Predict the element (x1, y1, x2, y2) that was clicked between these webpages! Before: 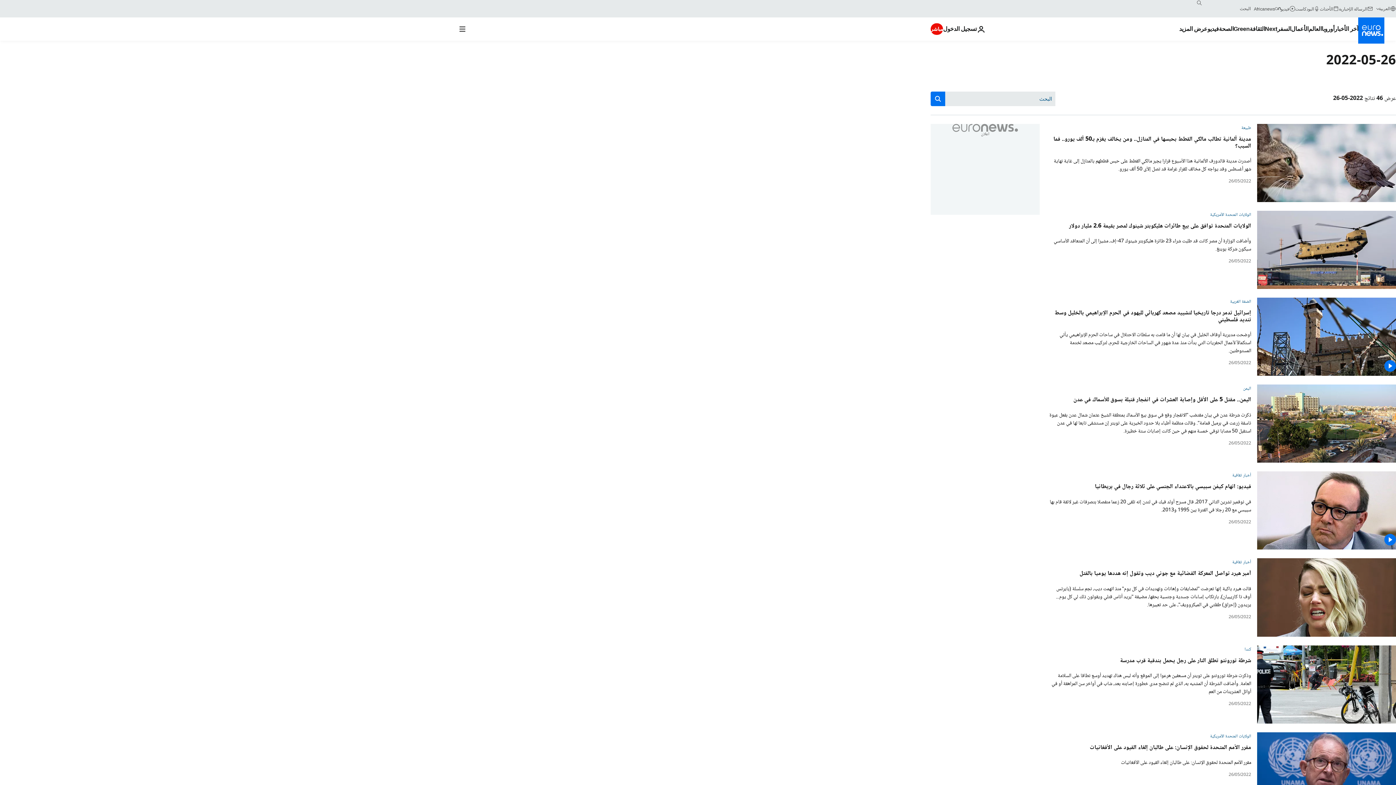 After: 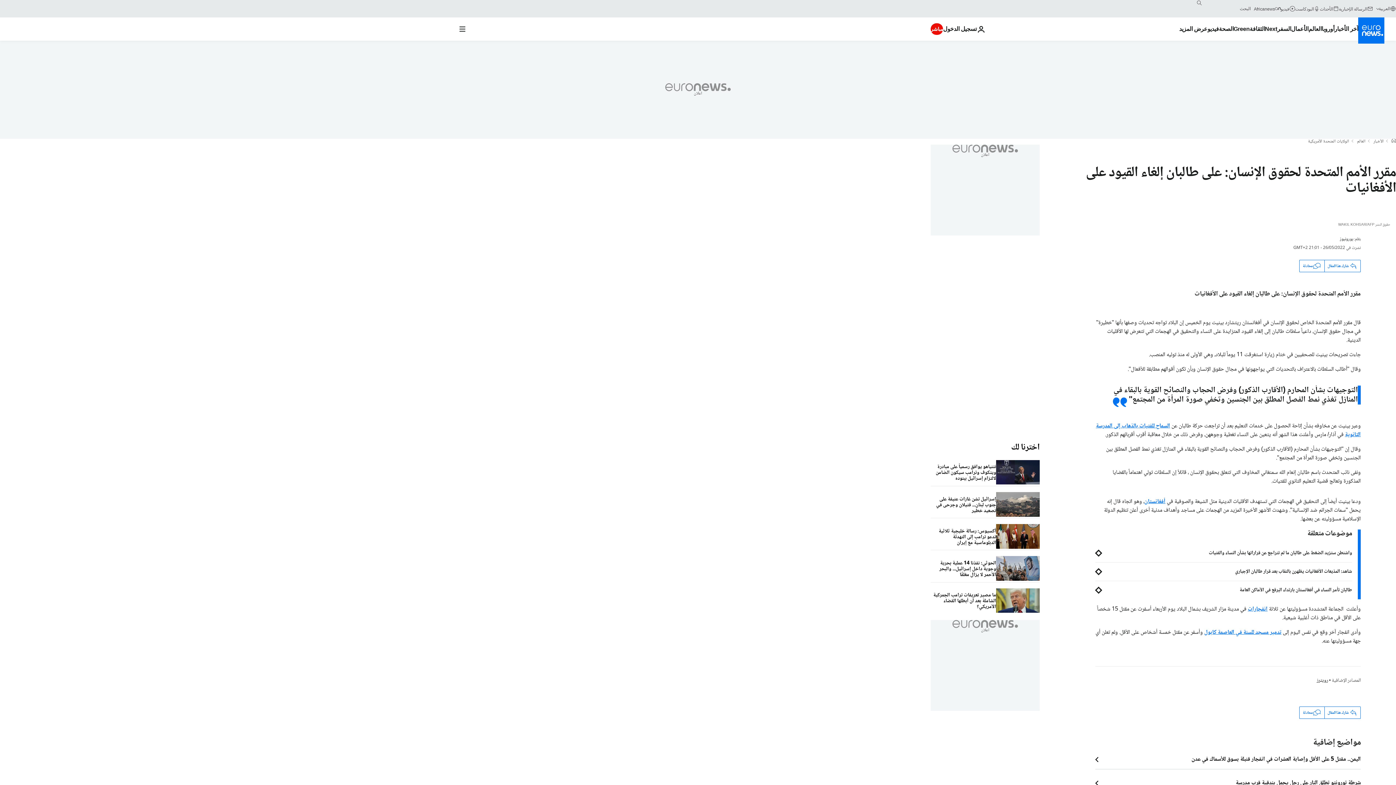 Action: label: مقرر الأمم المتحدة لحقوق الإنسان: على طالبان إلغاء القيود على الأفغانيات bbox: (1090, 759, 1251, 767)